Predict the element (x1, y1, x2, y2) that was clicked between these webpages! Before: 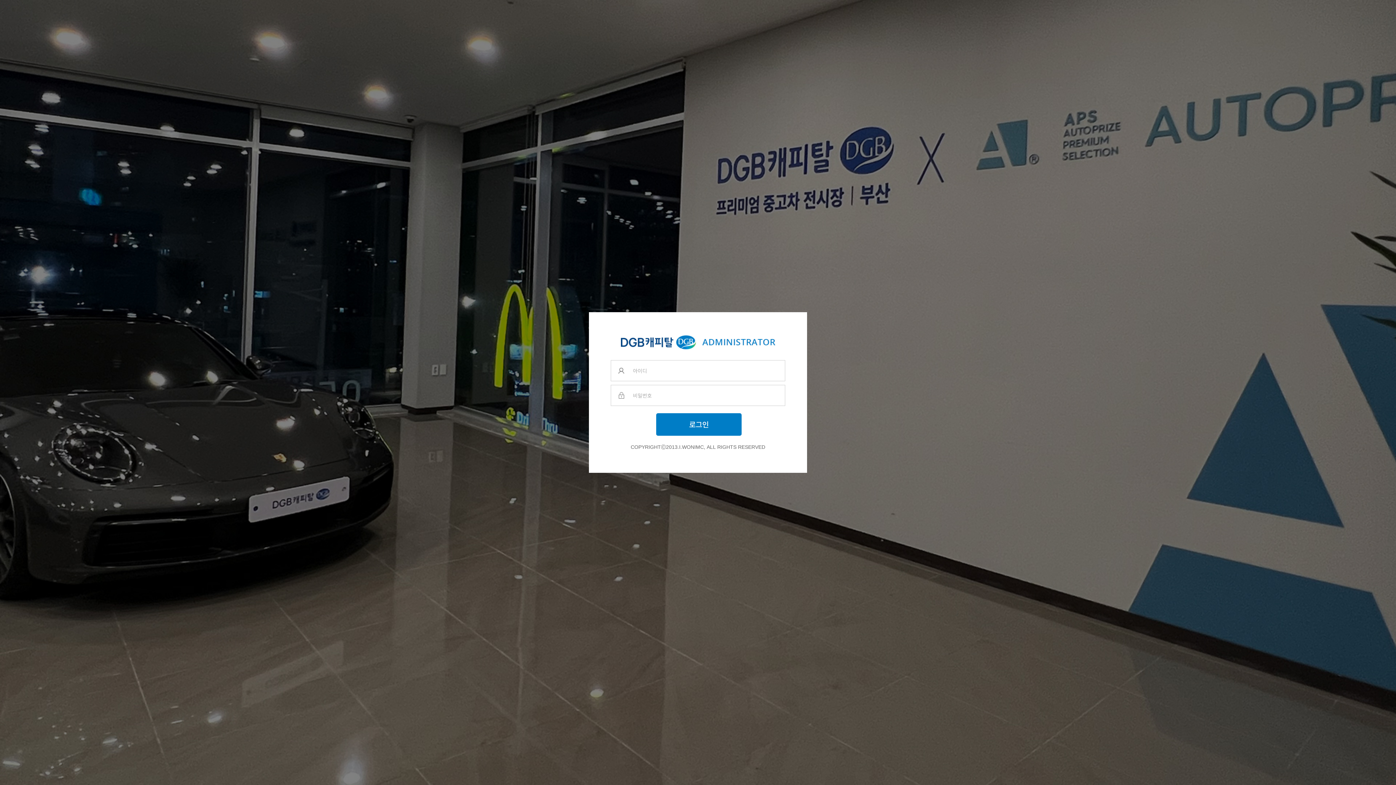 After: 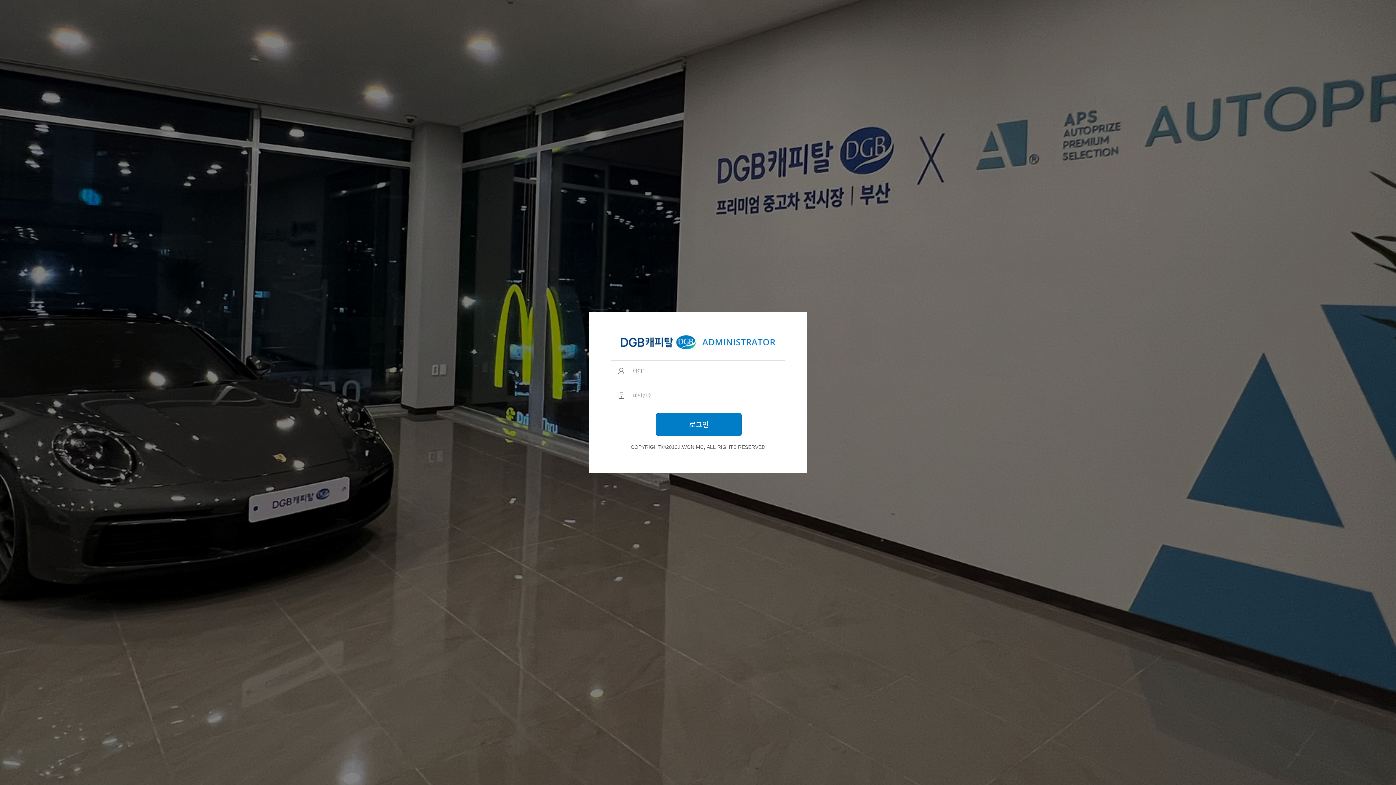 Action: label: 로그인 bbox: (656, 413, 741, 435)